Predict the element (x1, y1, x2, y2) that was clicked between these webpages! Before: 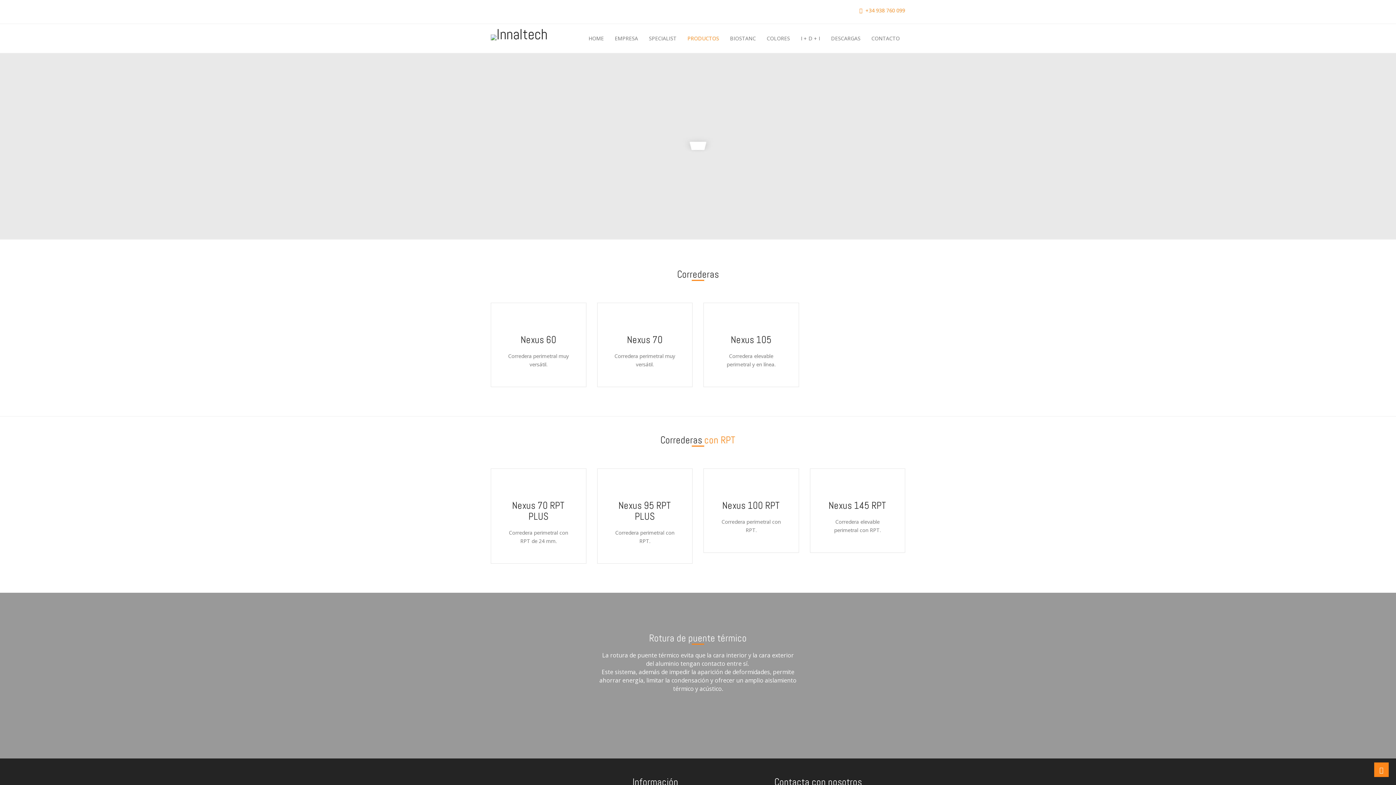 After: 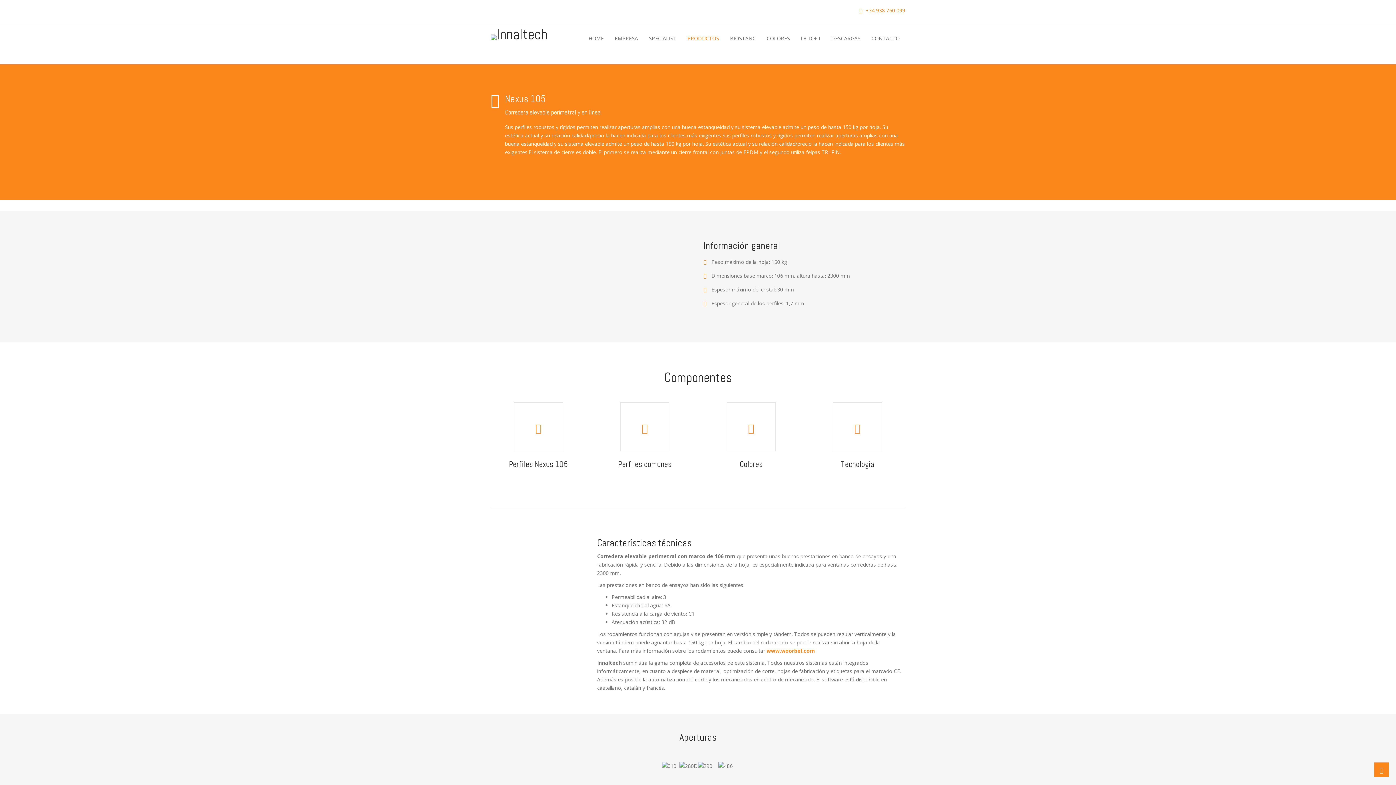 Action: bbox: (718, 334, 784, 345) label: Nexus 105